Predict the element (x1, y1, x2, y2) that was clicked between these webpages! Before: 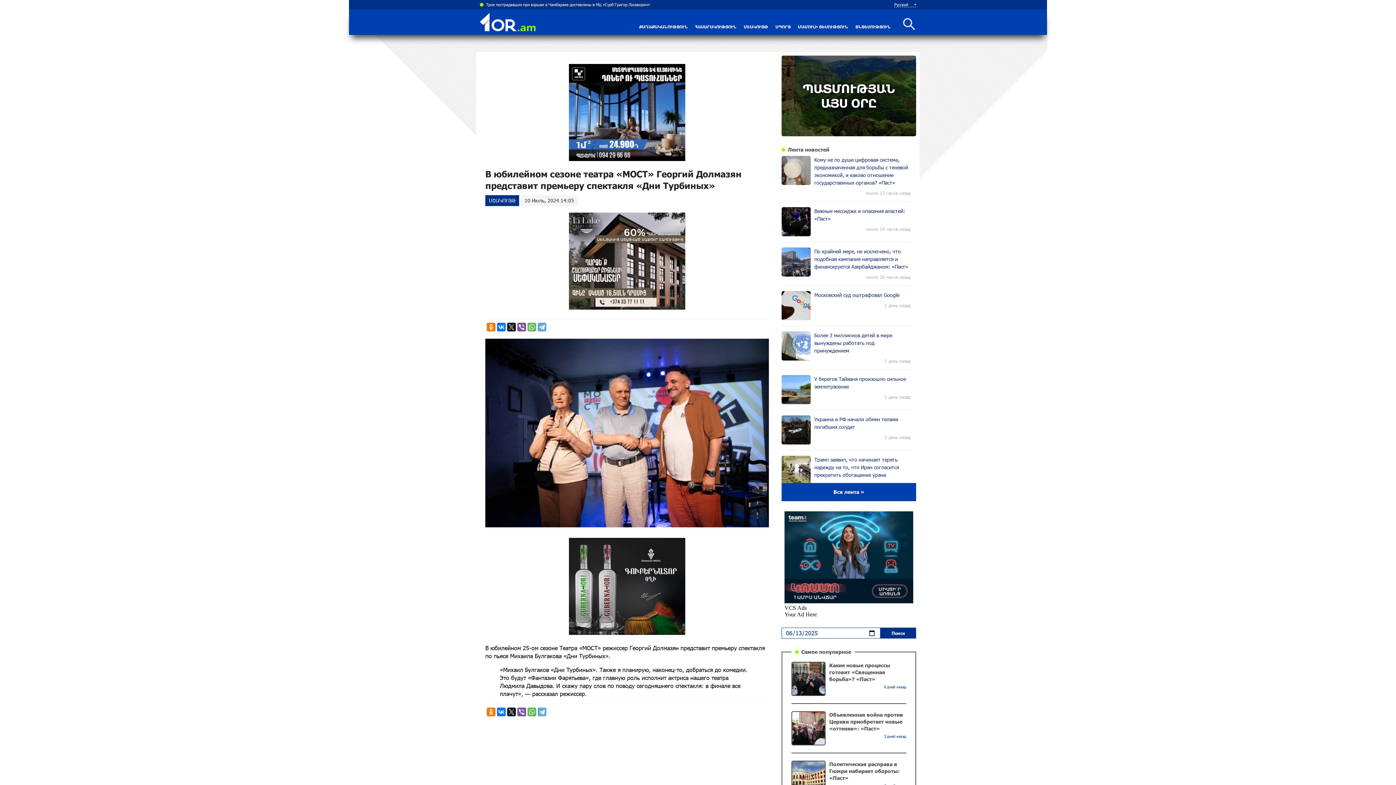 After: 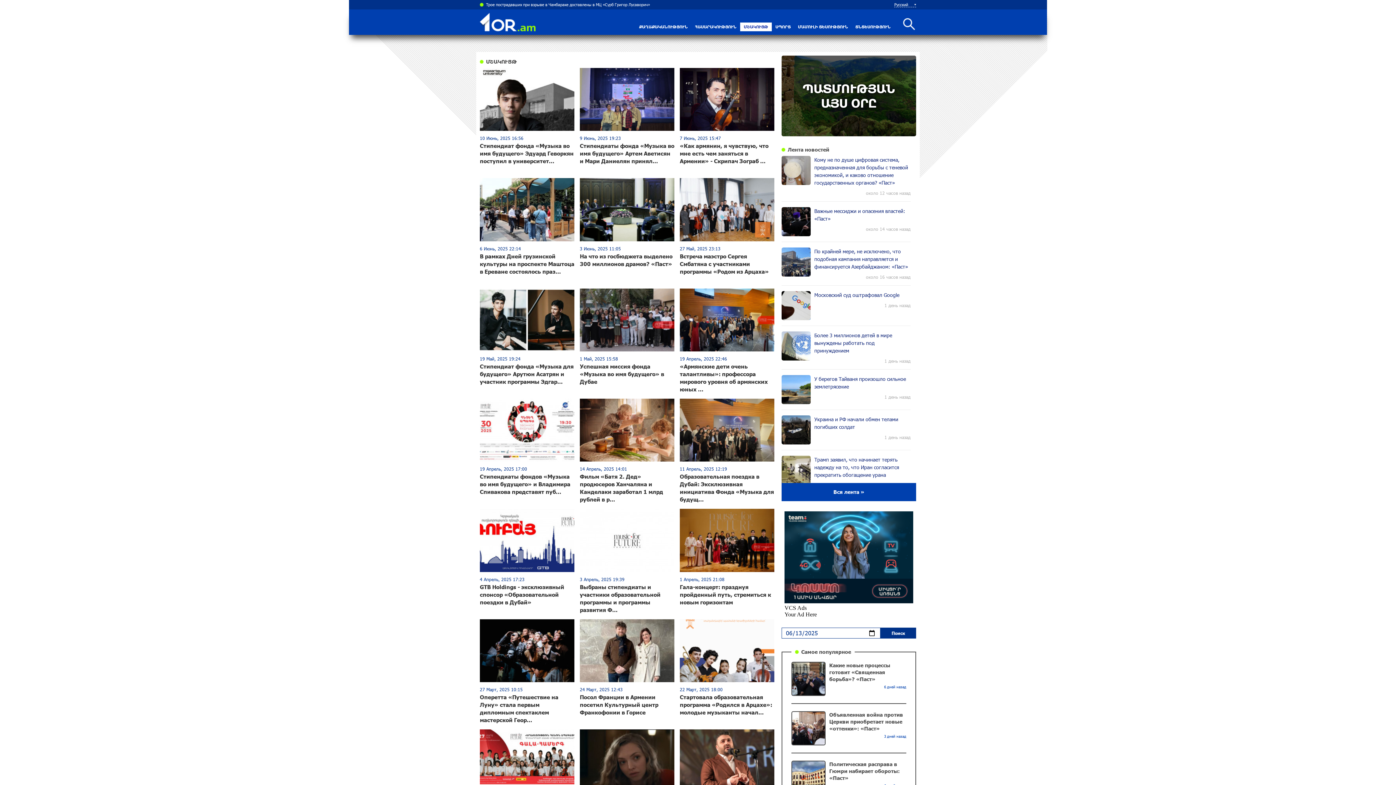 Action: label: ՄՇԱԿՈՒՅԹ bbox: (485, 195, 519, 206)